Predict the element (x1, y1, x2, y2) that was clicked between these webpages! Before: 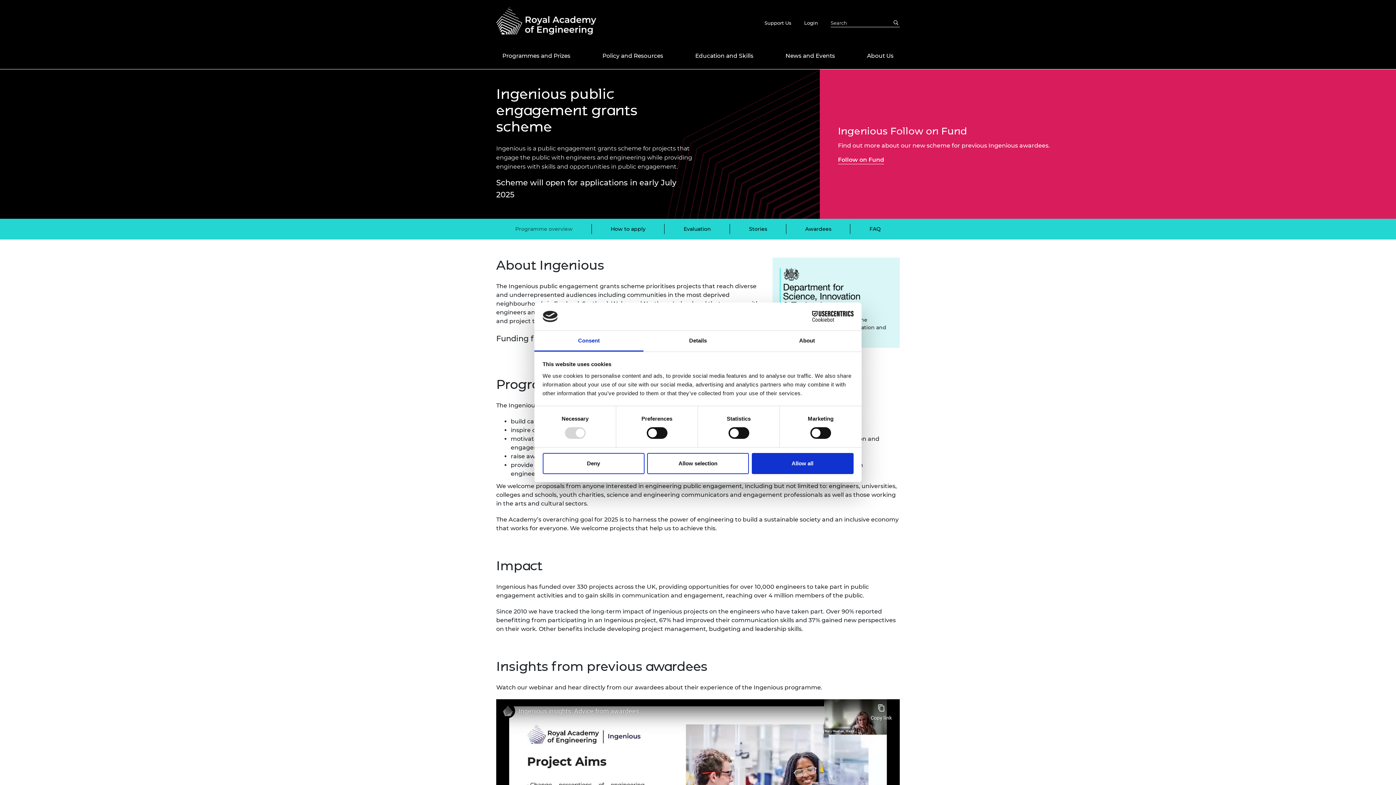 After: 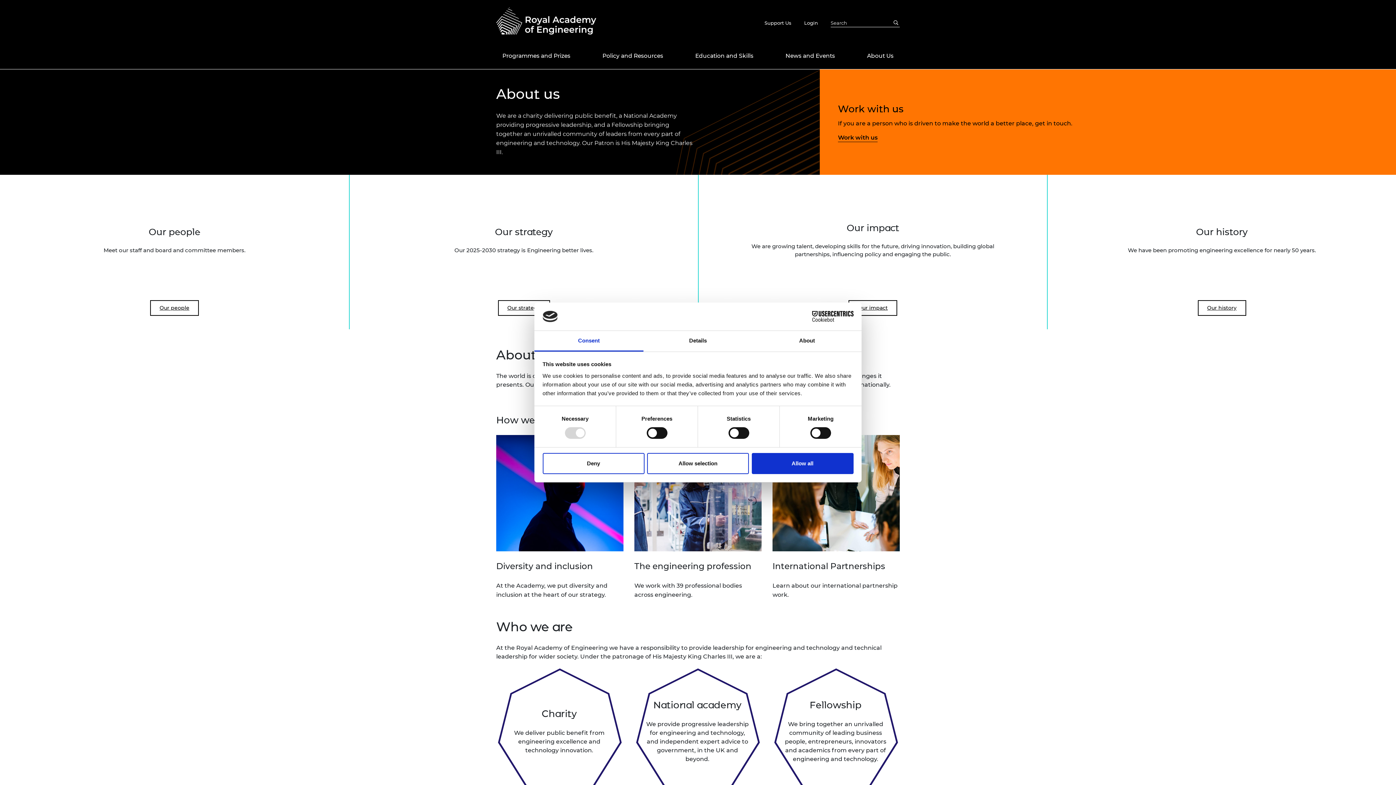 Action: bbox: (861, 43, 900, 69) label: About Us